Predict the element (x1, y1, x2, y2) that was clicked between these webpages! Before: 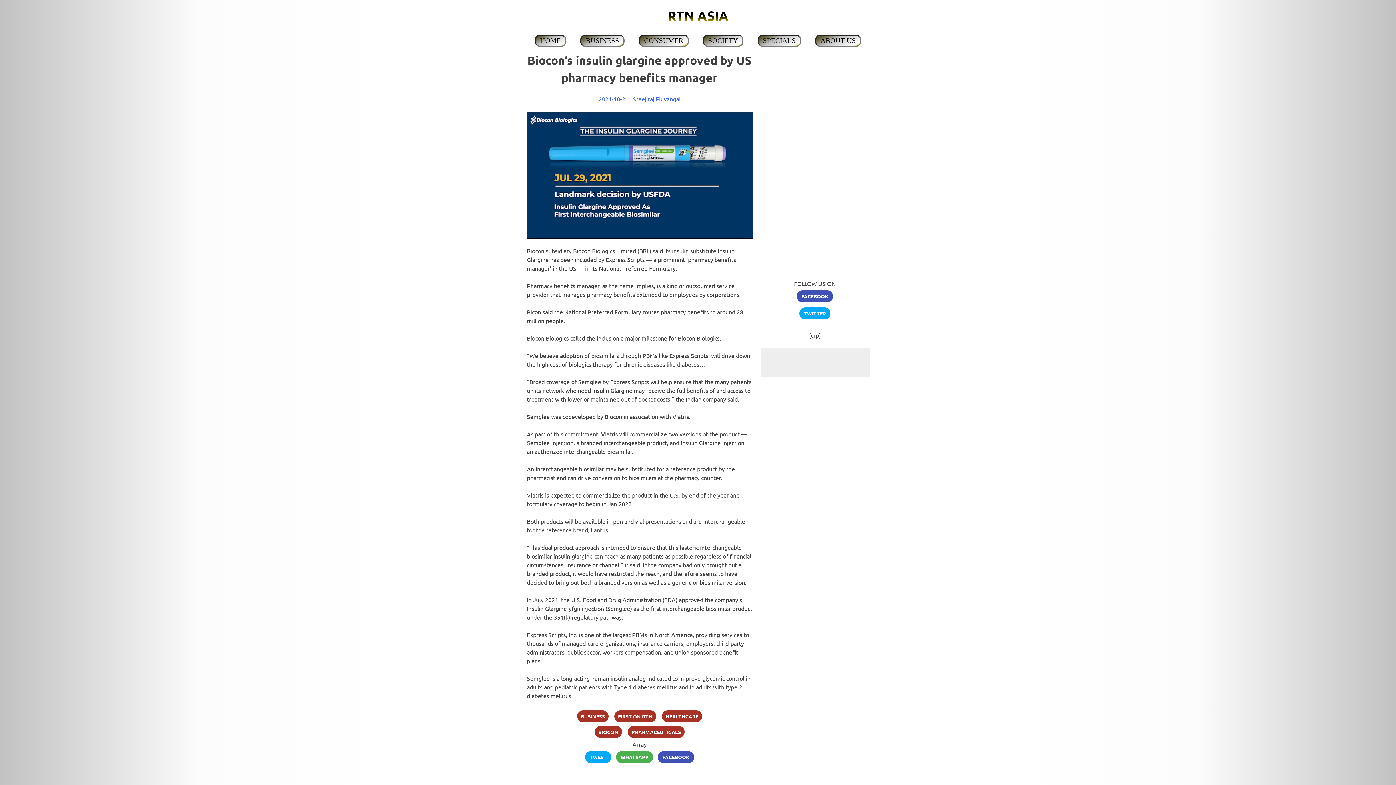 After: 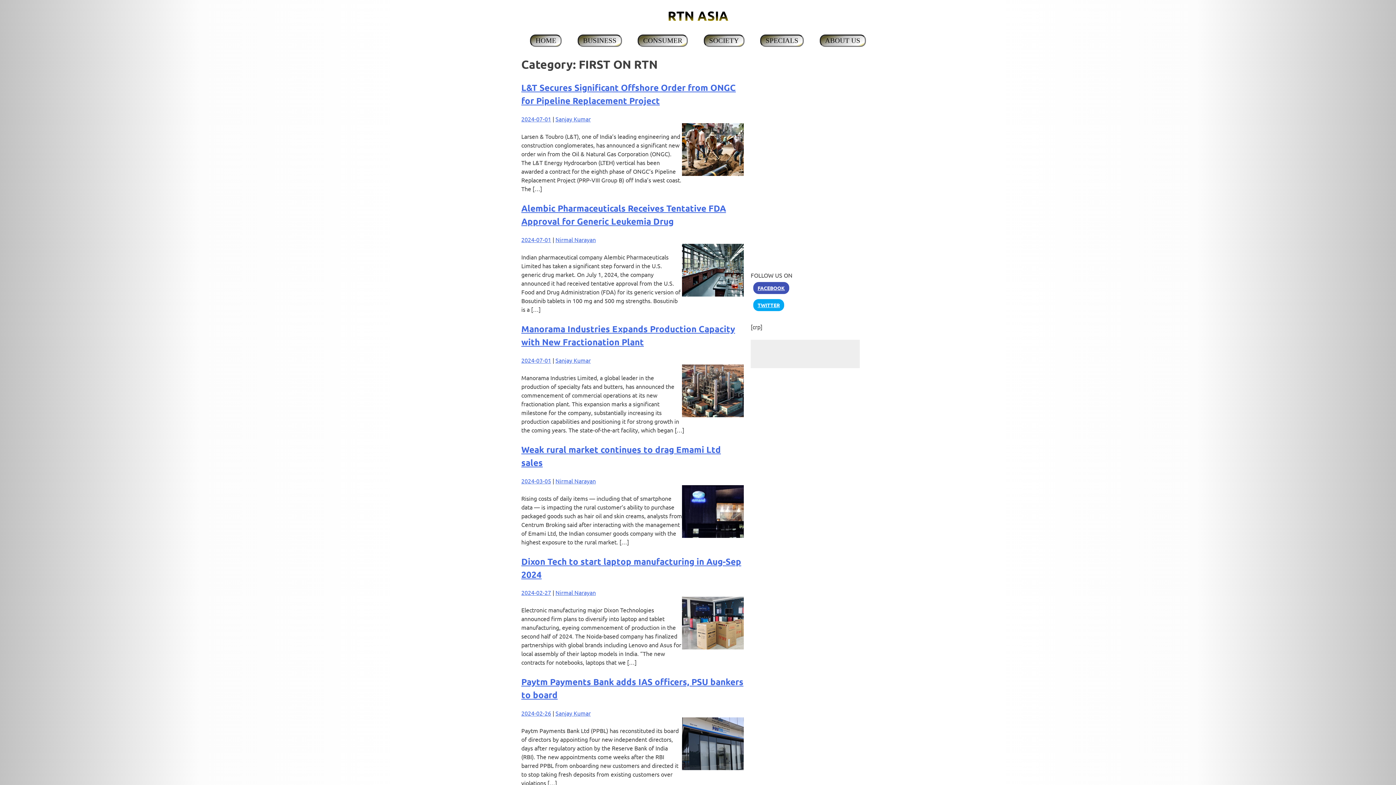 Action: label: FIRST ON RTN bbox: (614, 710, 656, 722)